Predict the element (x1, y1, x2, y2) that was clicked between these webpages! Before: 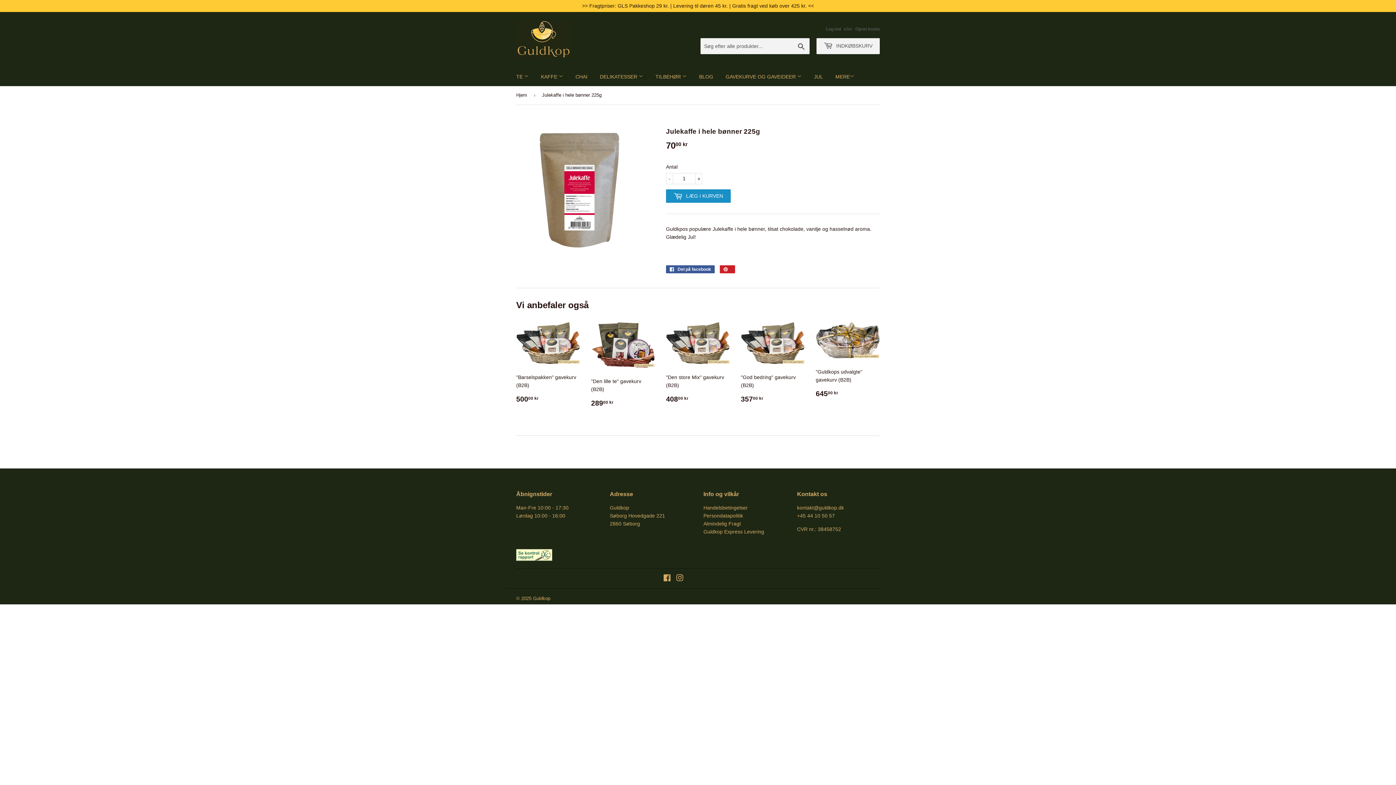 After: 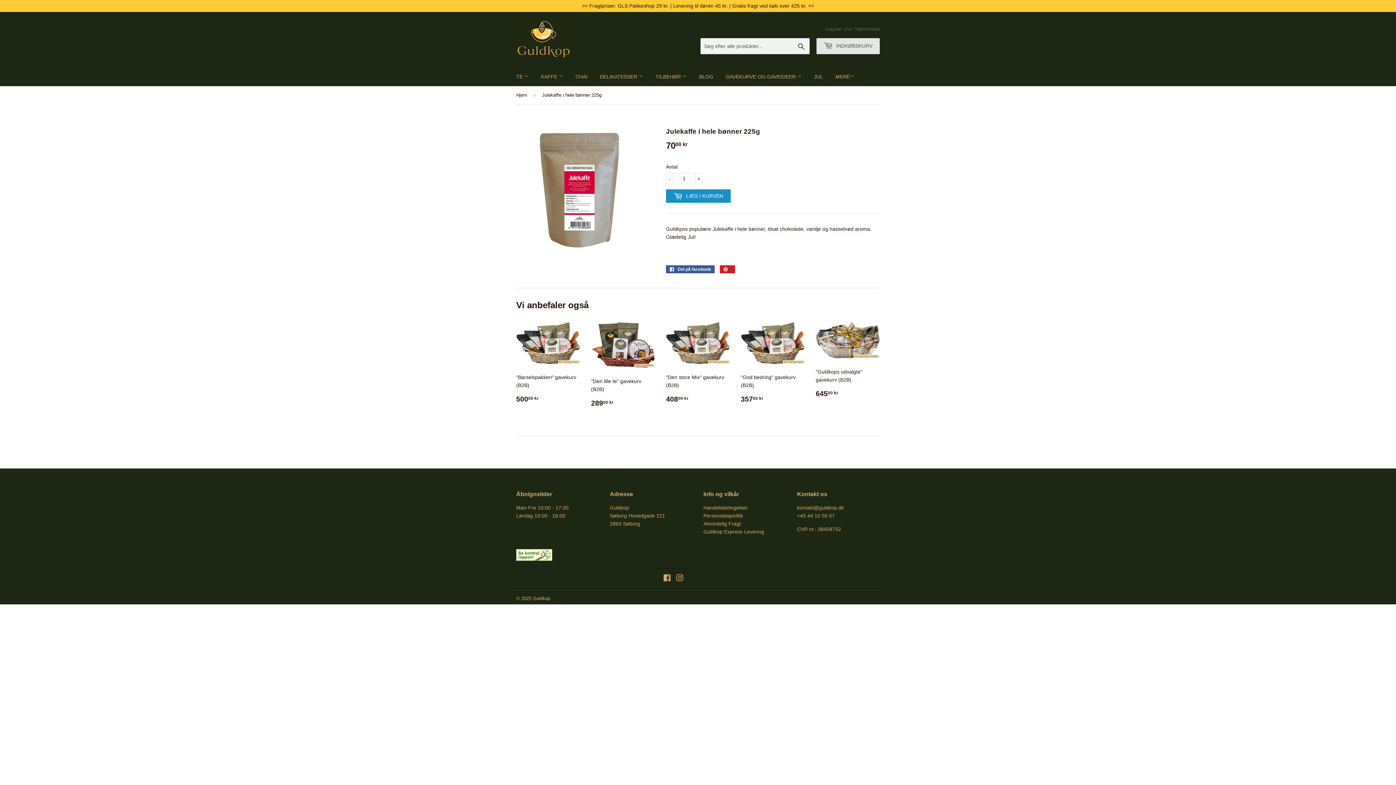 Action: label:  INDKØBSKURV bbox: (816, 38, 880, 54)